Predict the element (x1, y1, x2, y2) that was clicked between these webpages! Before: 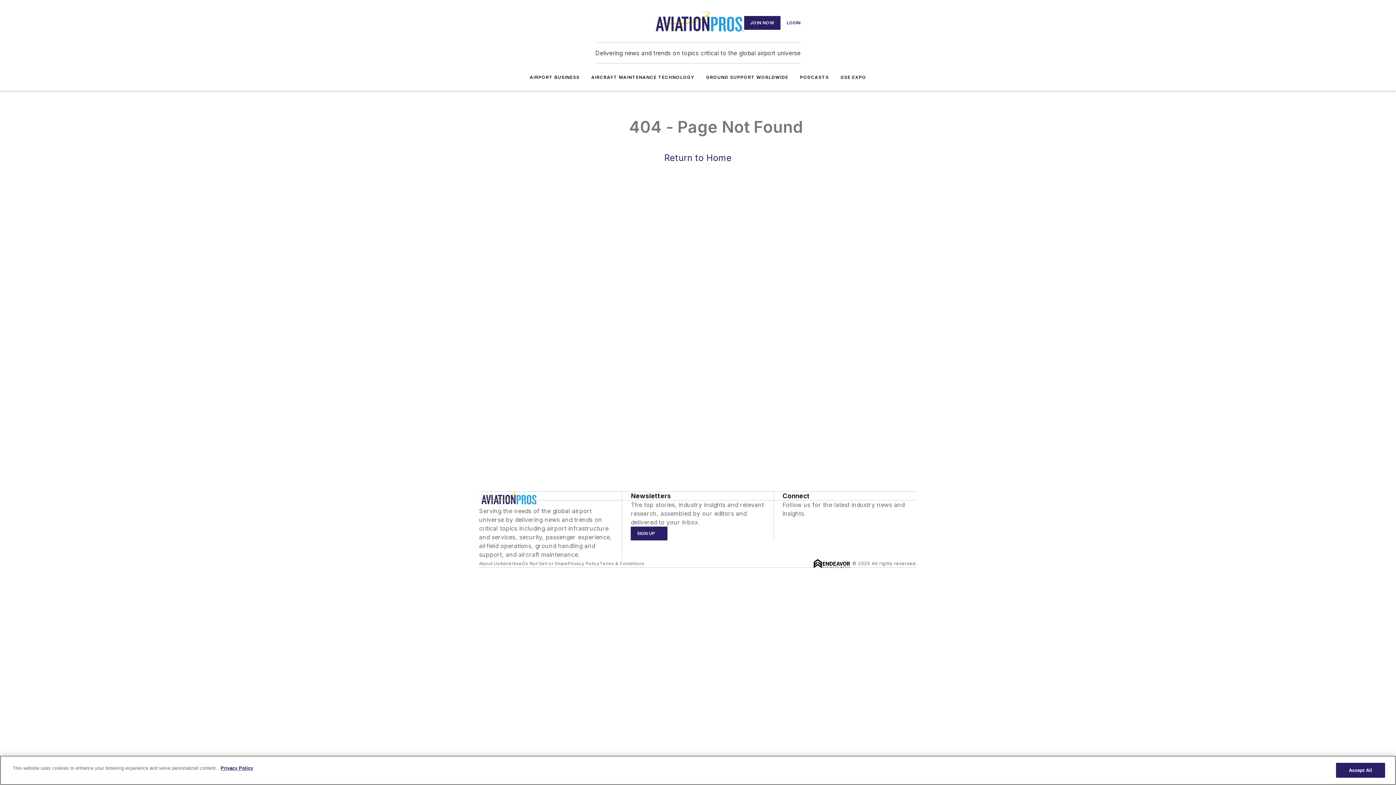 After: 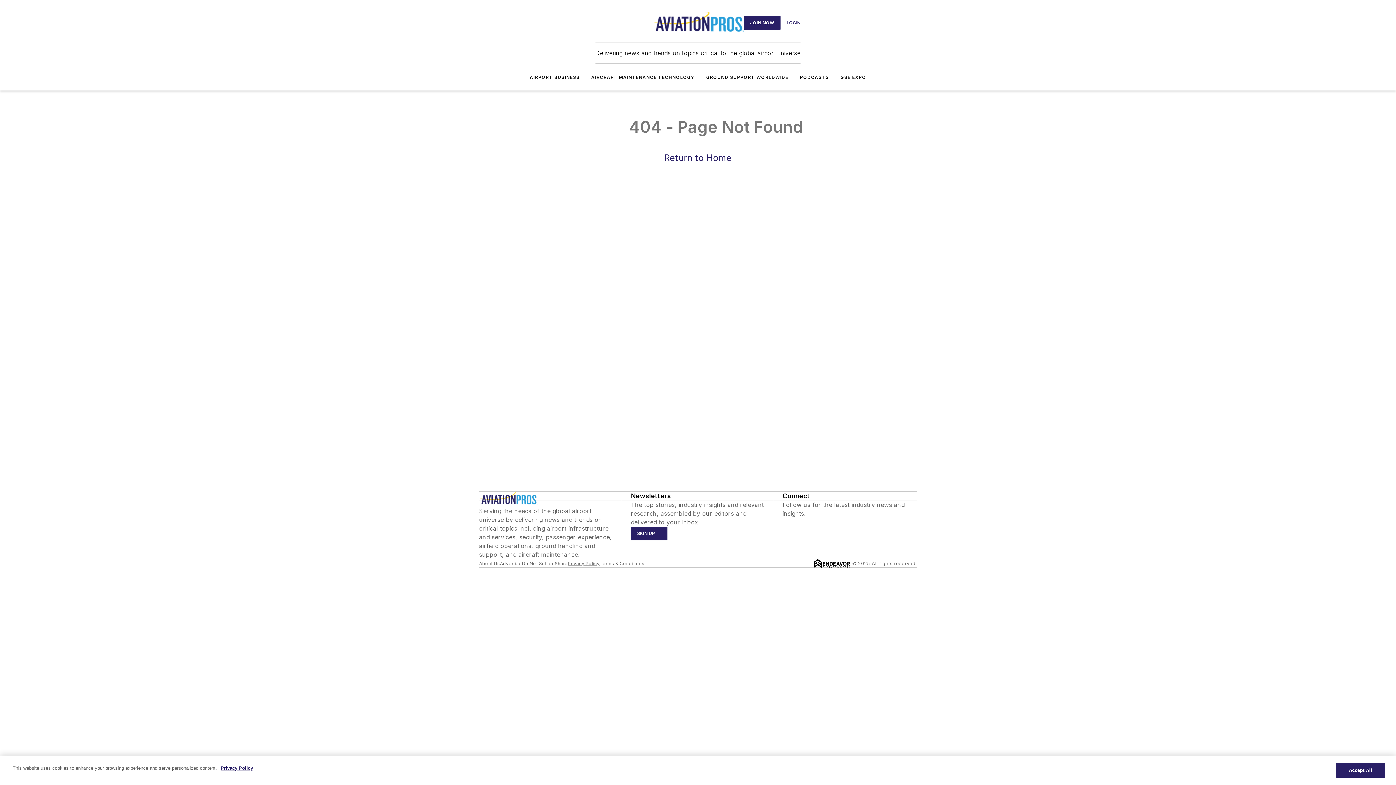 Action: bbox: (567, 560, 599, 566) label: Privacy Policy